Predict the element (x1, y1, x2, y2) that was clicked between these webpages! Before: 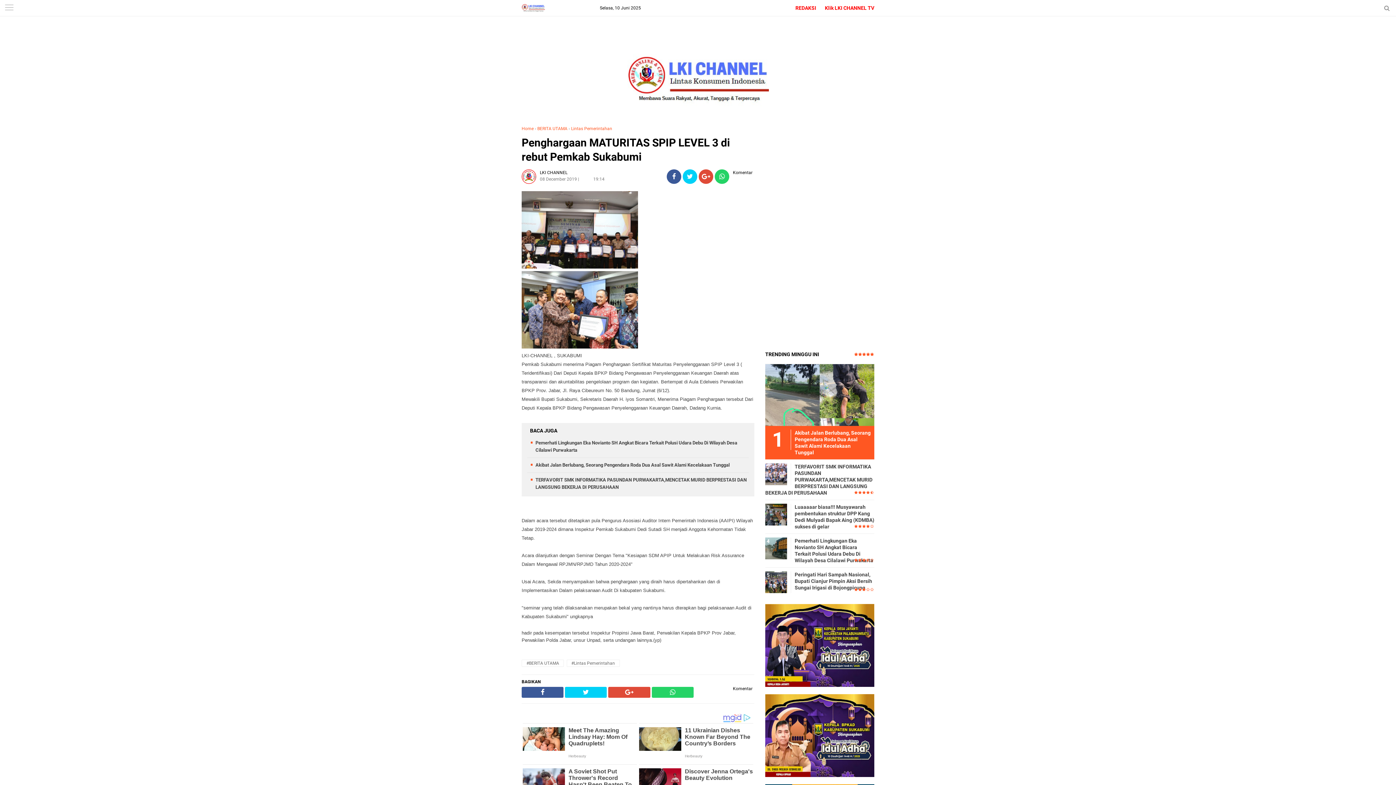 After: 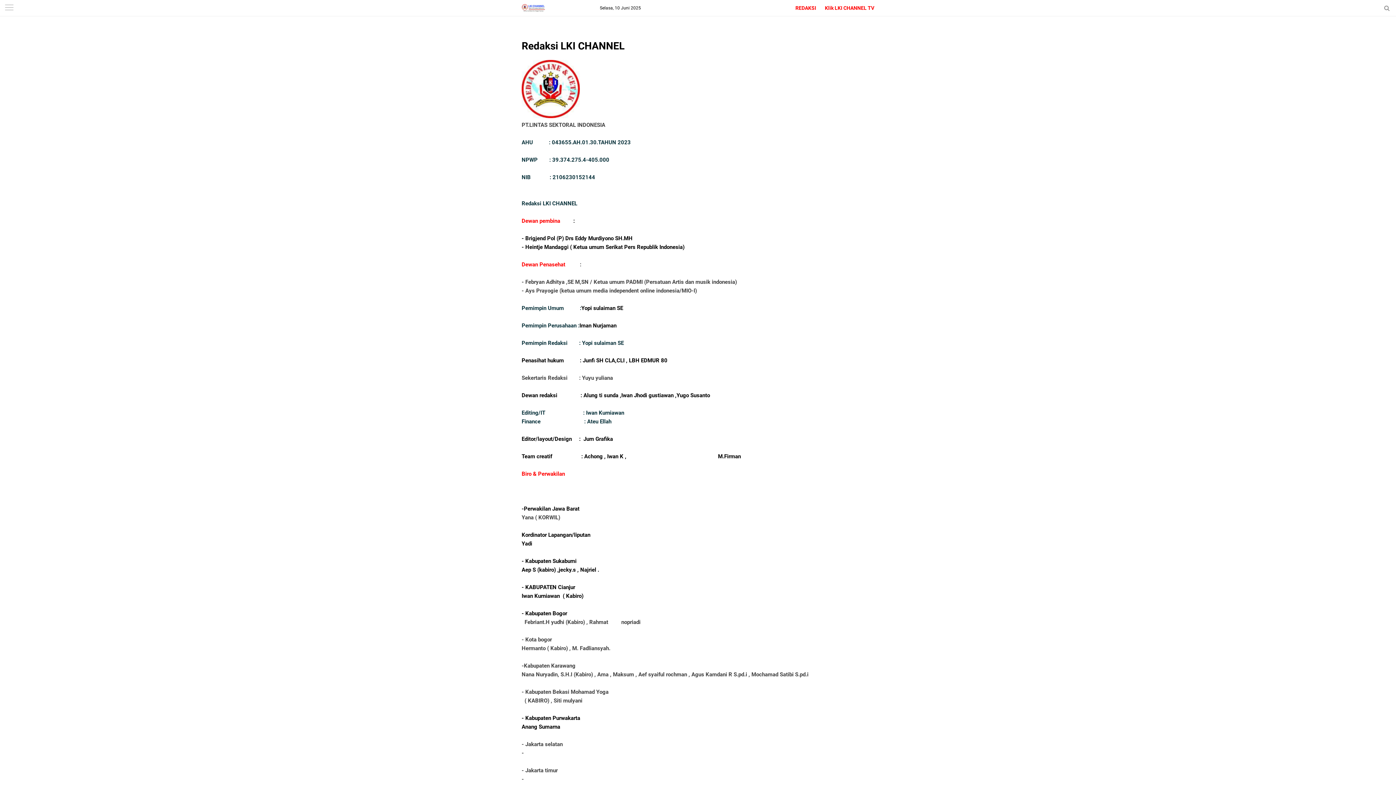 Action: bbox: (792, 0, 820, 16) label: REDAKSI